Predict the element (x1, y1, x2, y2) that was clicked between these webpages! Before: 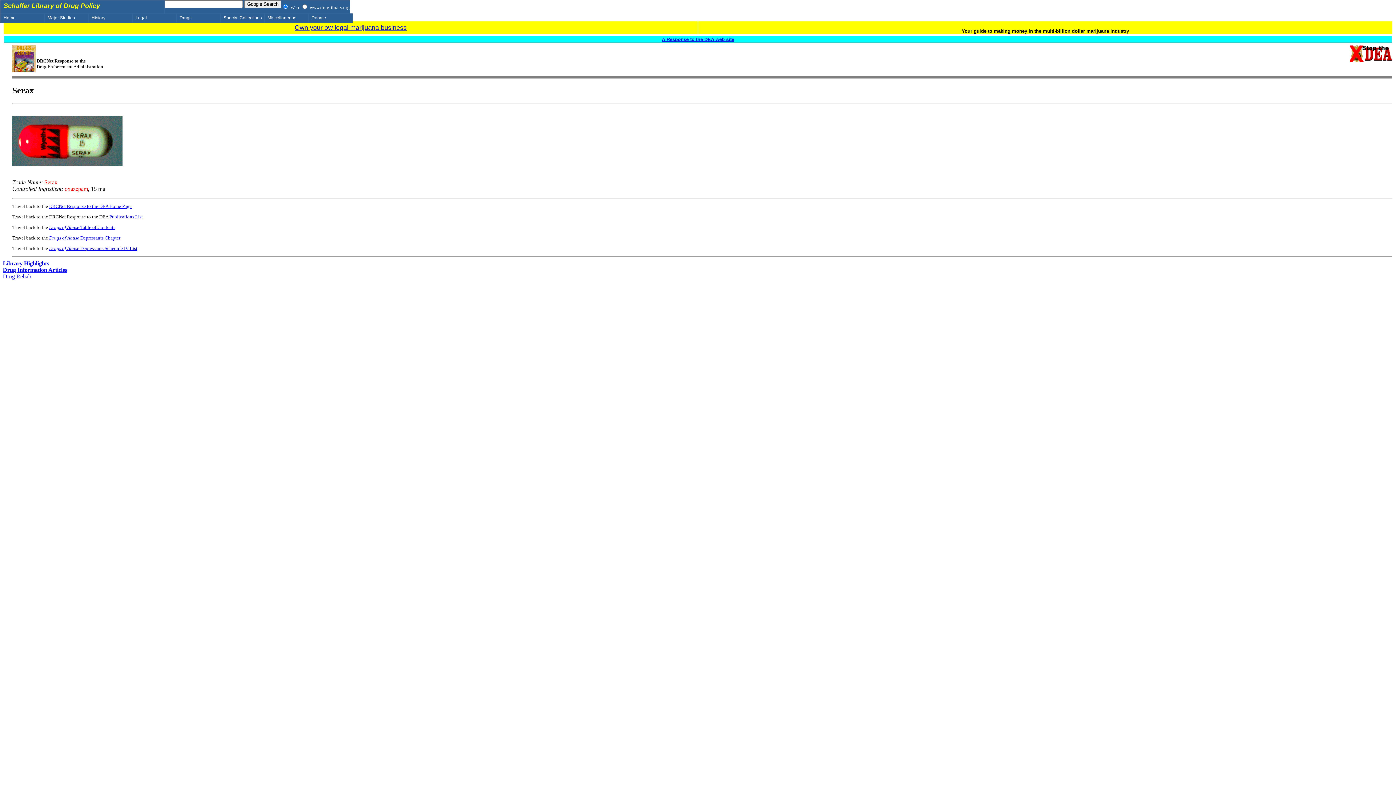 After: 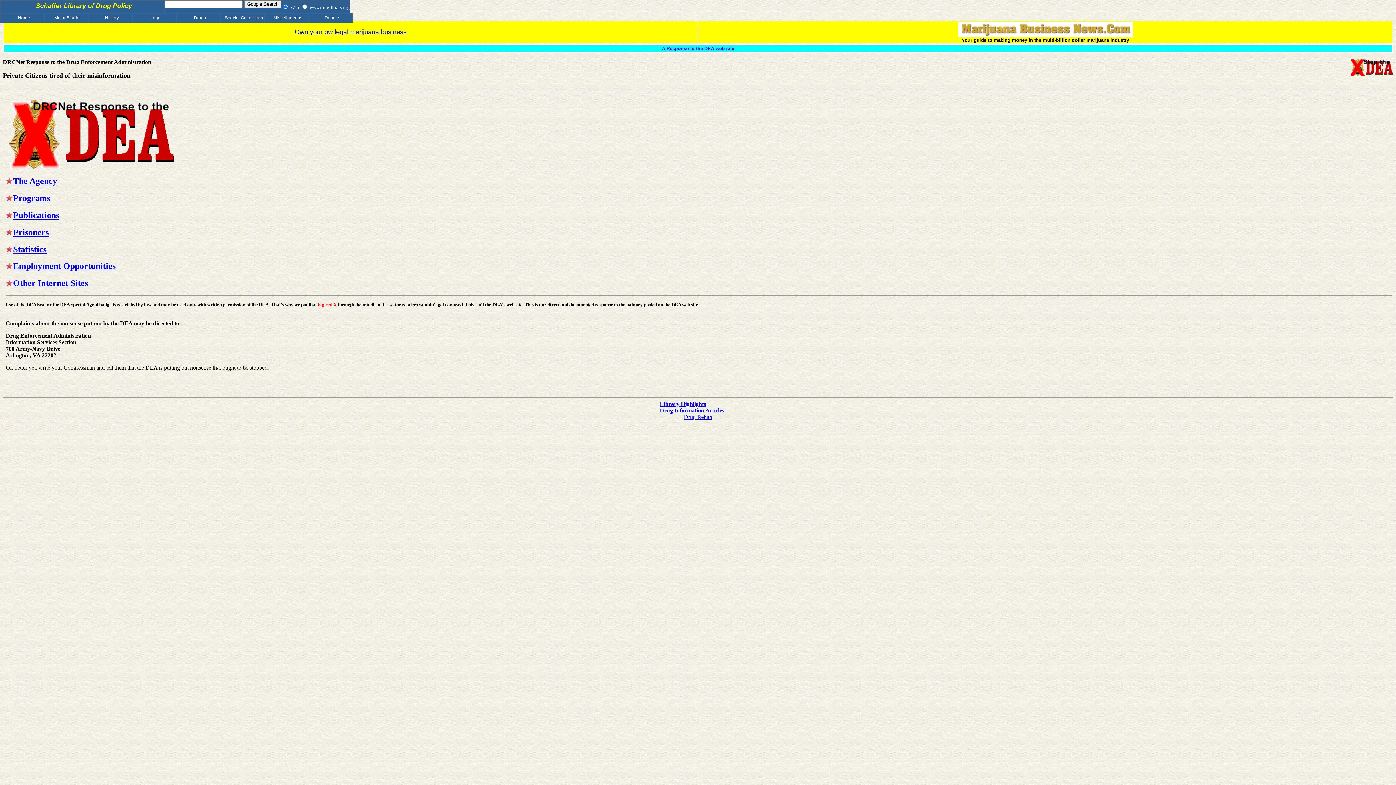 Action: bbox: (49, 203, 131, 209) label: DRCNet Response to the DEA Home Page